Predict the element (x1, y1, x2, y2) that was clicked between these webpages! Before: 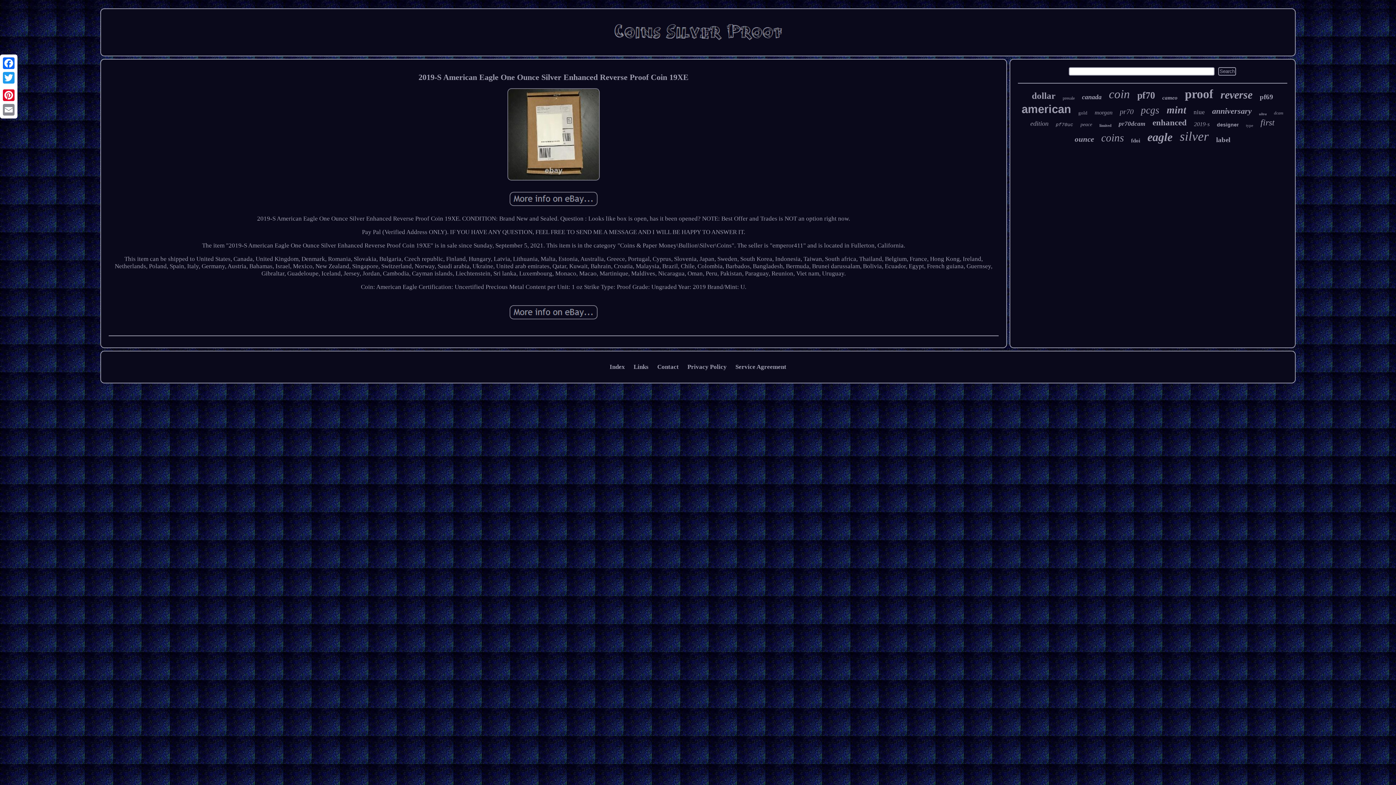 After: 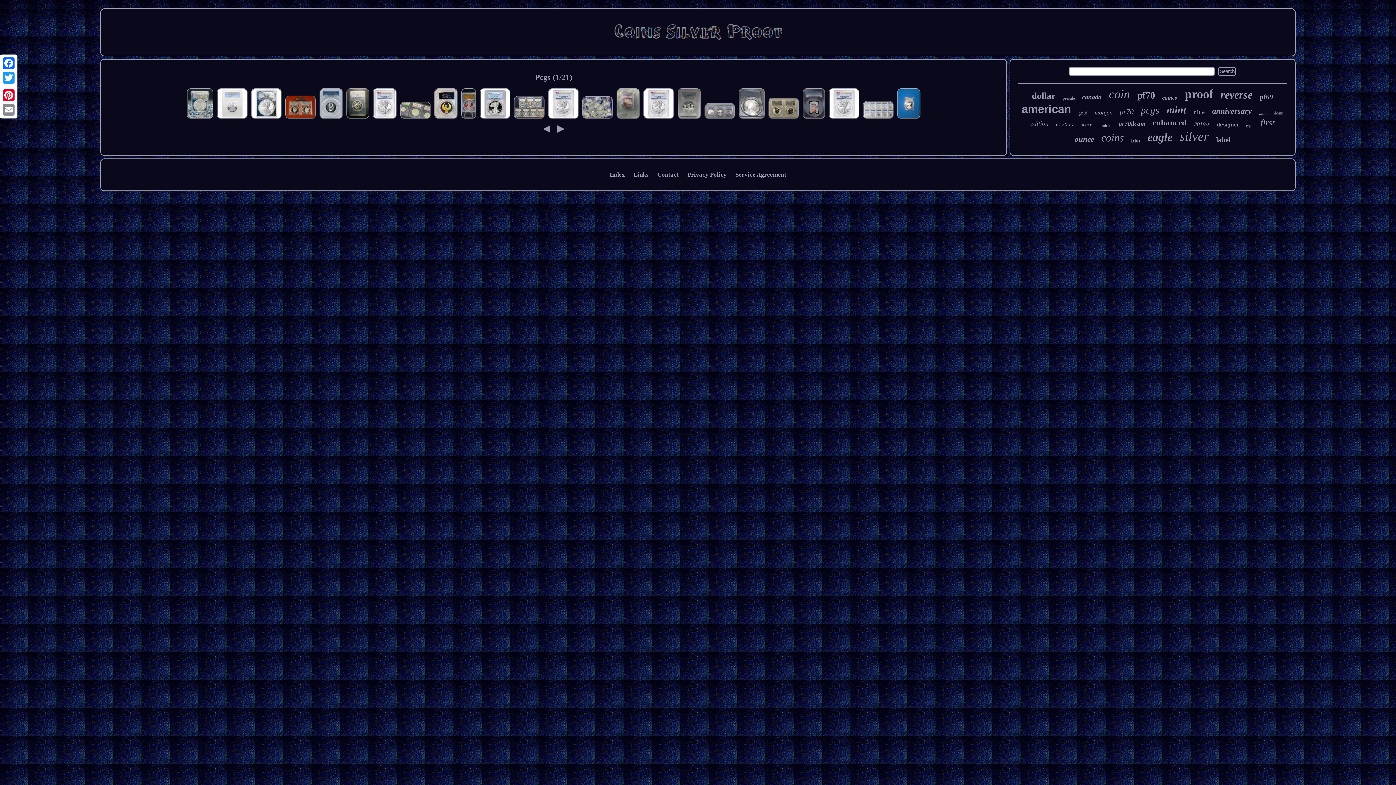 Action: bbox: (1141, 104, 1159, 116) label: pcgs